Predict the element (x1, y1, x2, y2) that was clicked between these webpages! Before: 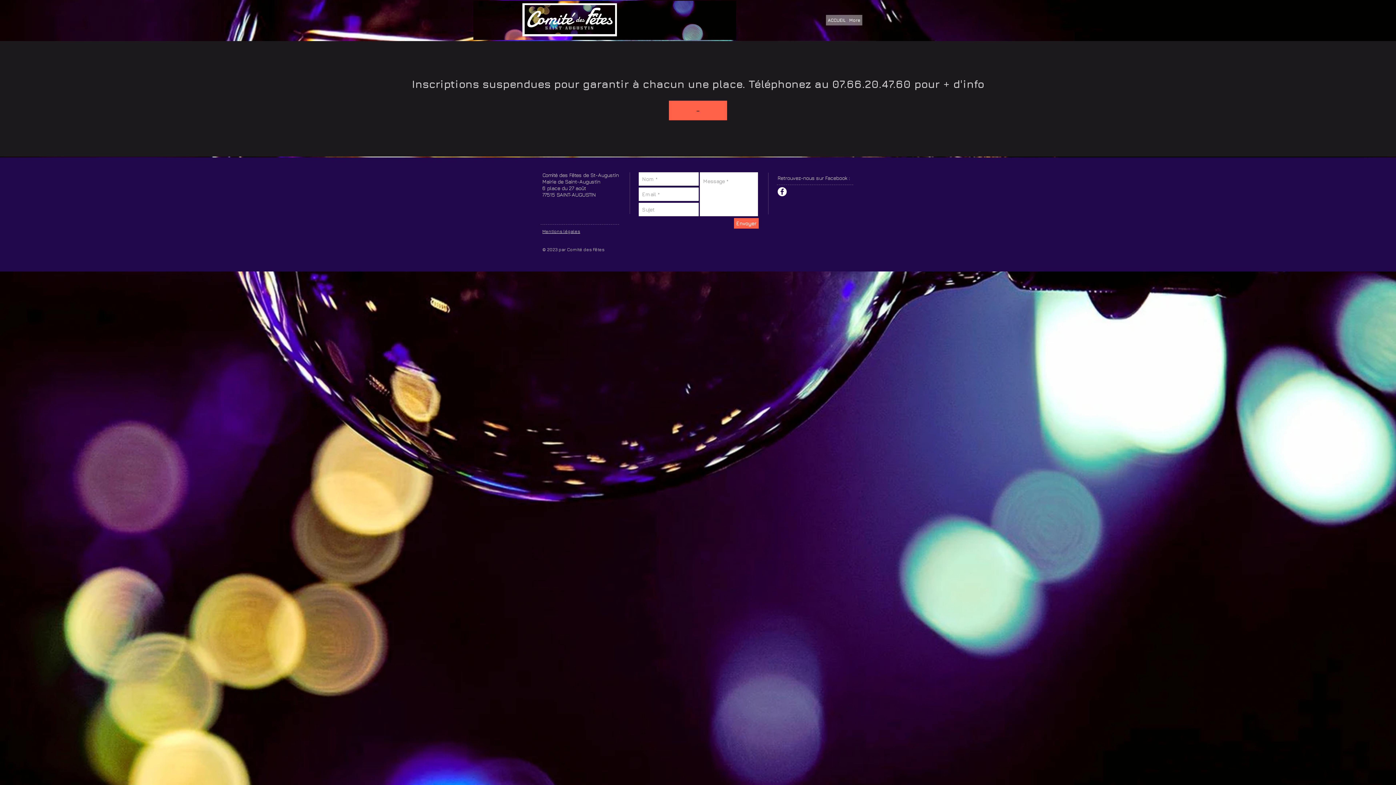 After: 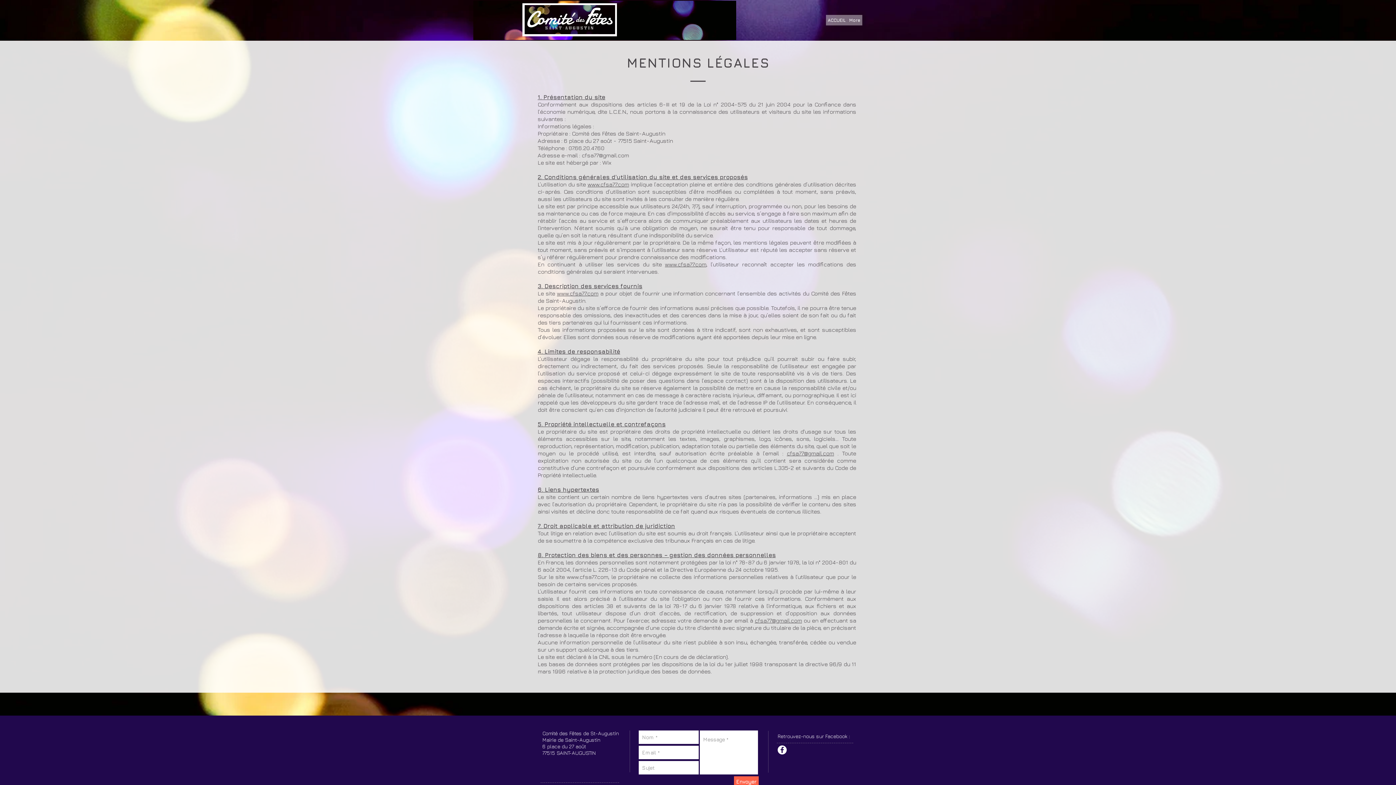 Action: label: Mentions légales bbox: (542, 228, 580, 234)